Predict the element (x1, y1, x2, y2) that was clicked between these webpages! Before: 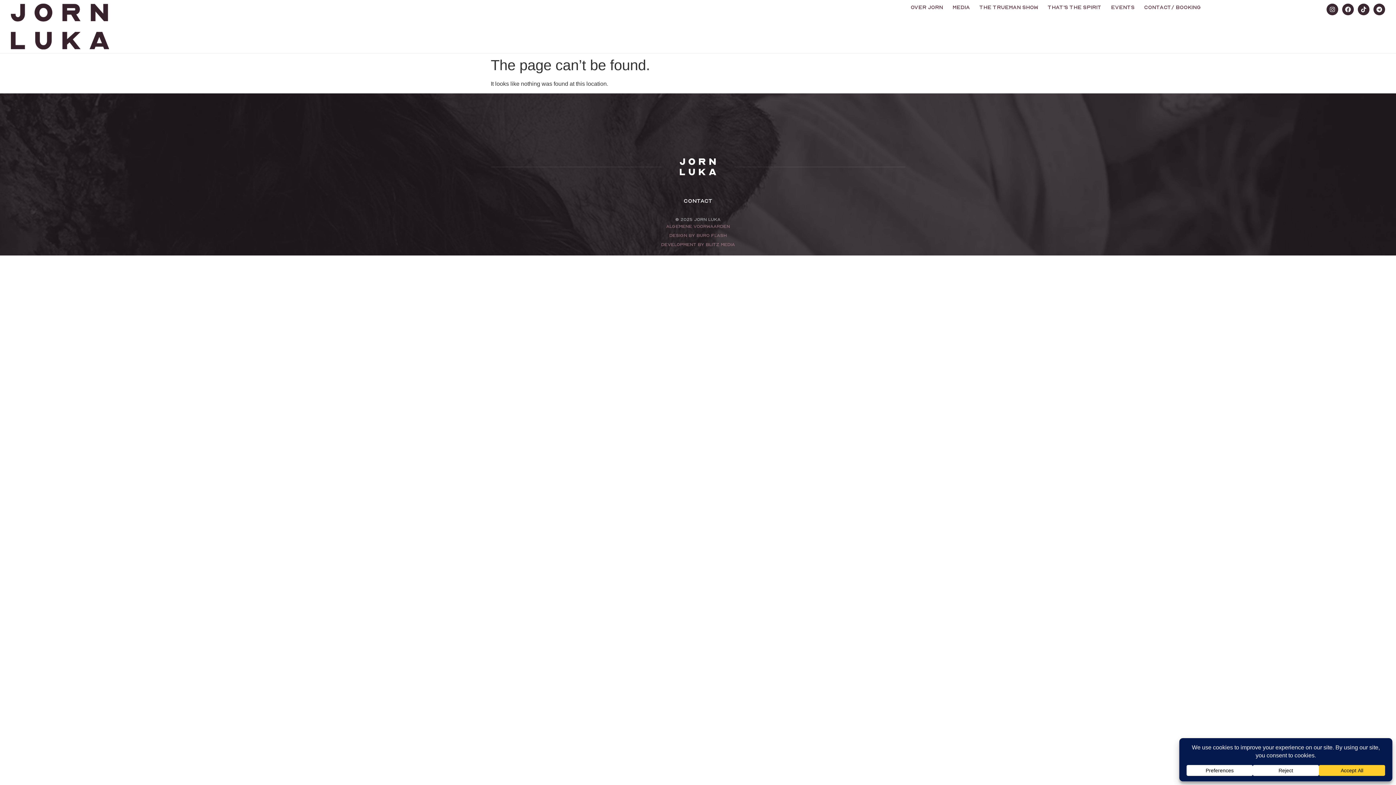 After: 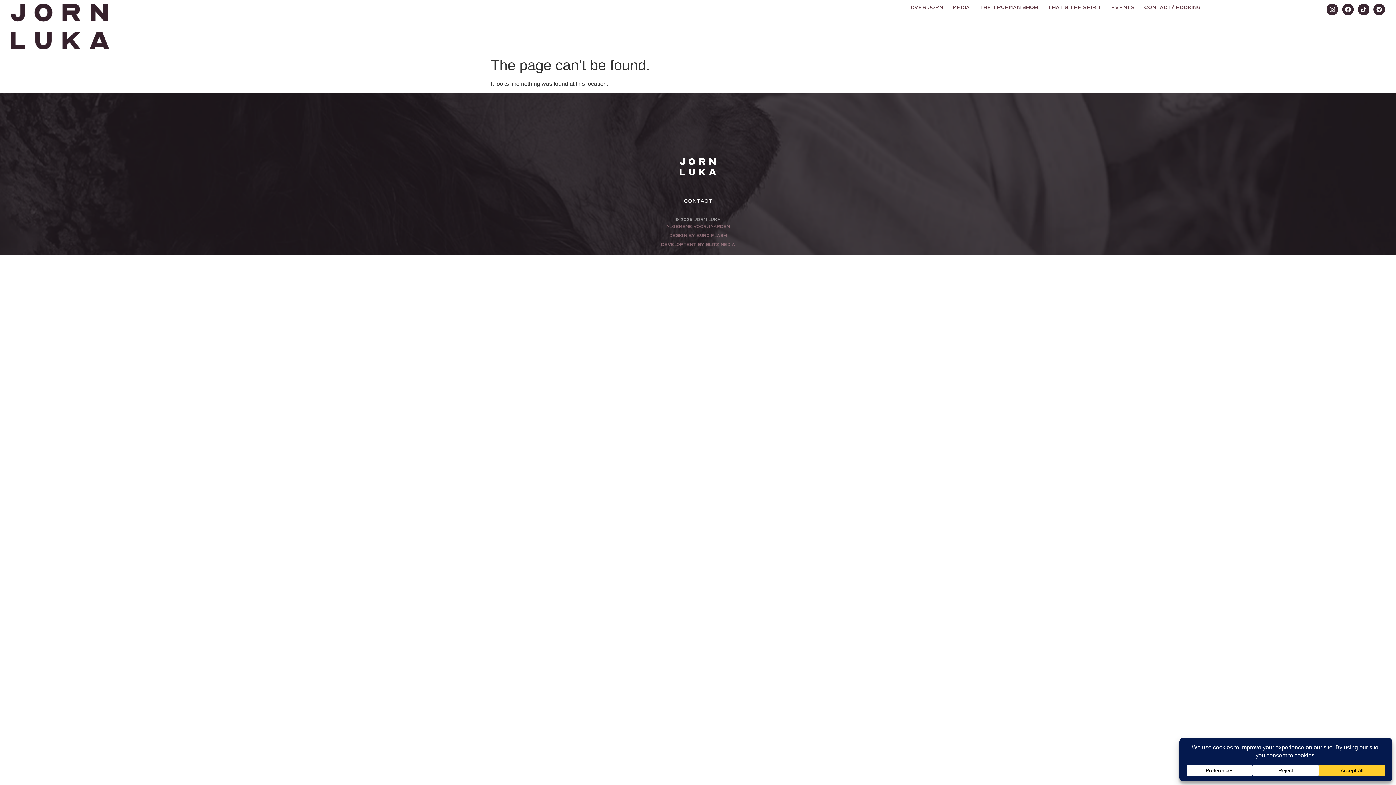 Action: label: © 2025 JORN LUKA bbox: (490, 216, 905, 223)